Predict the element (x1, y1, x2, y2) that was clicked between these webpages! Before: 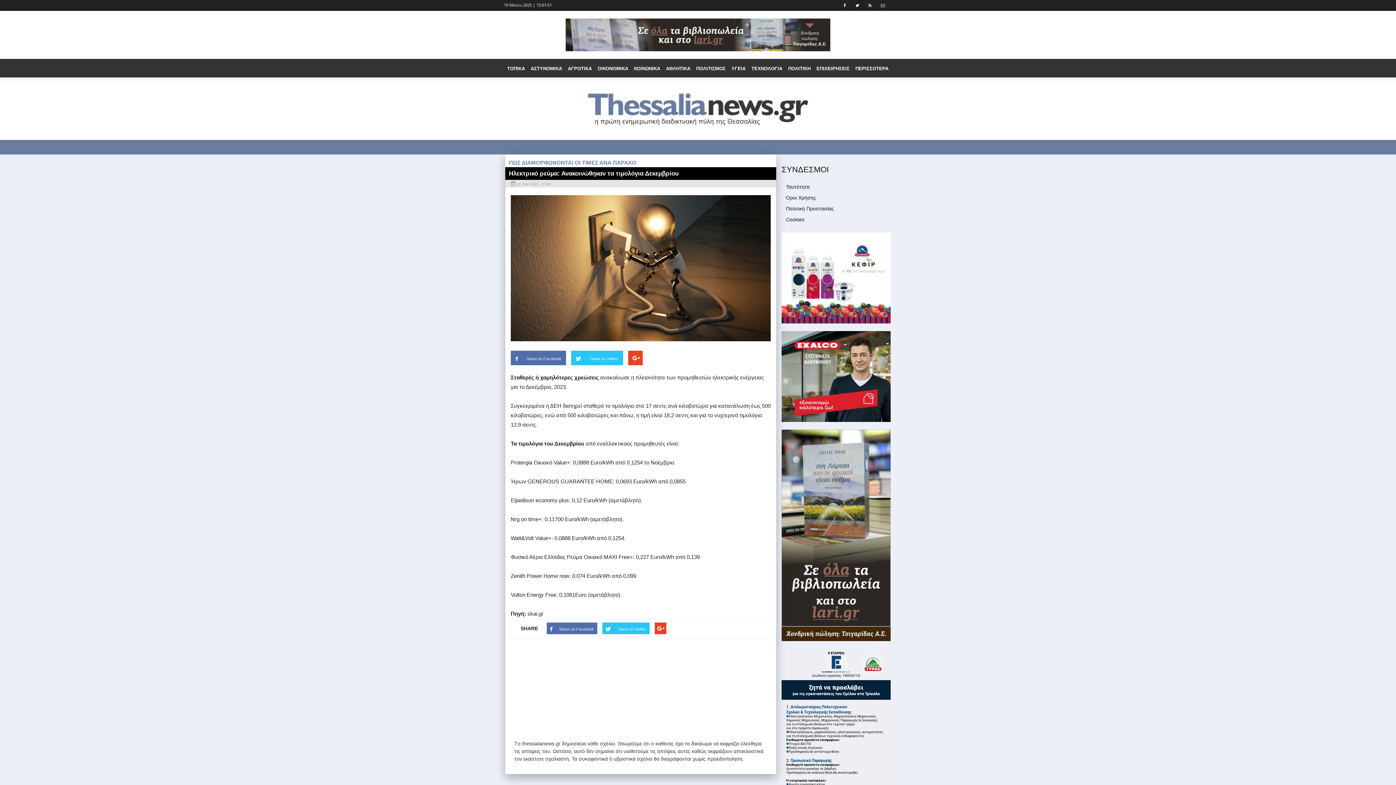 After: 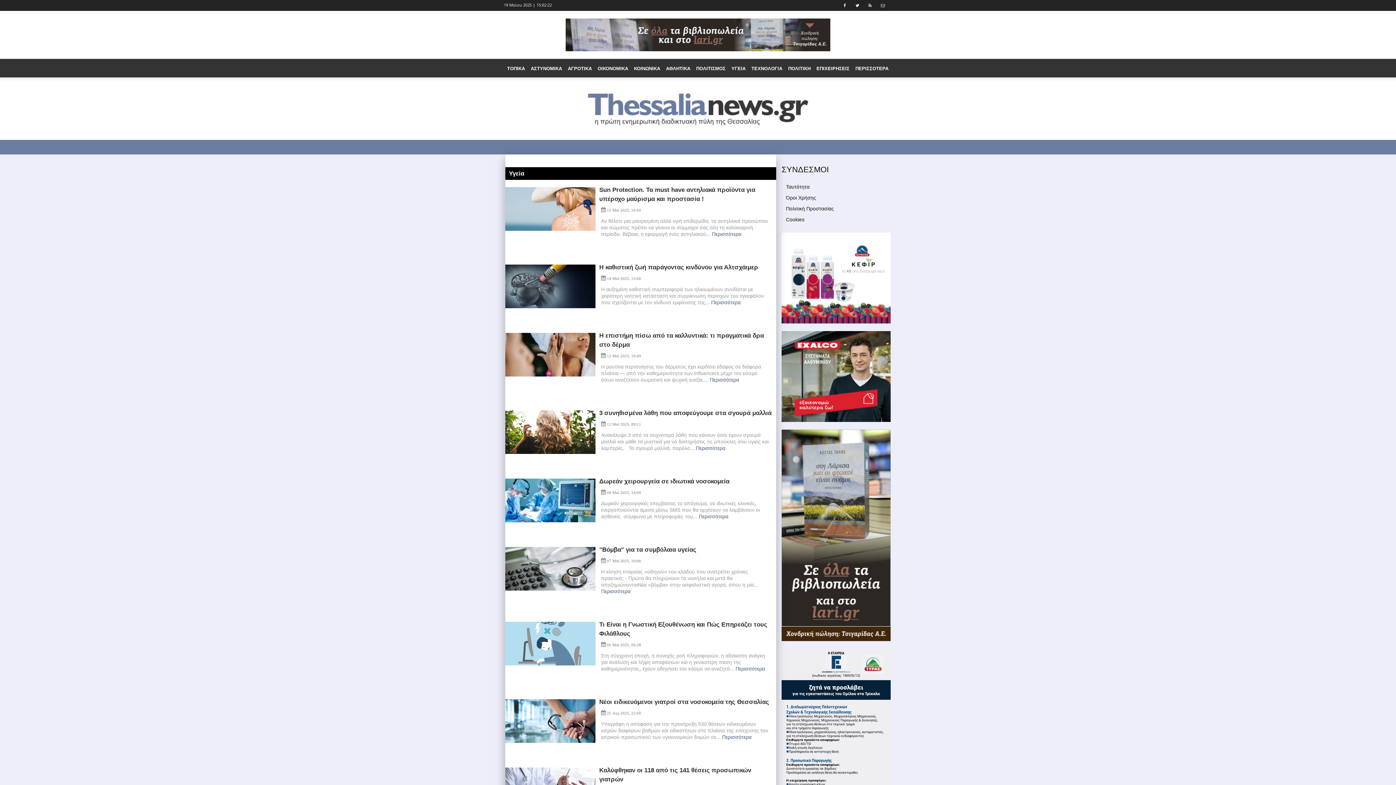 Action: bbox: (728, 59, 748, 78) label: ΥΓΕΙΑ